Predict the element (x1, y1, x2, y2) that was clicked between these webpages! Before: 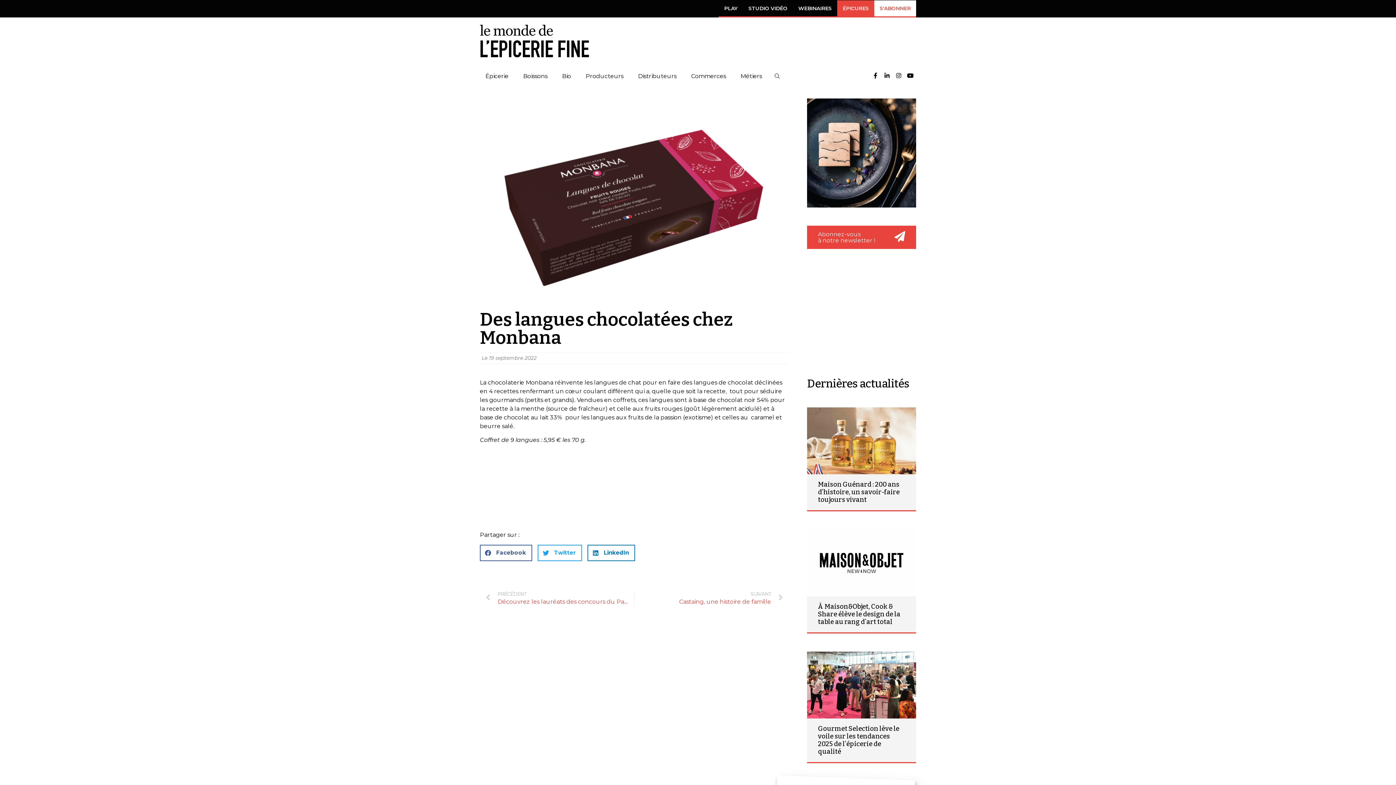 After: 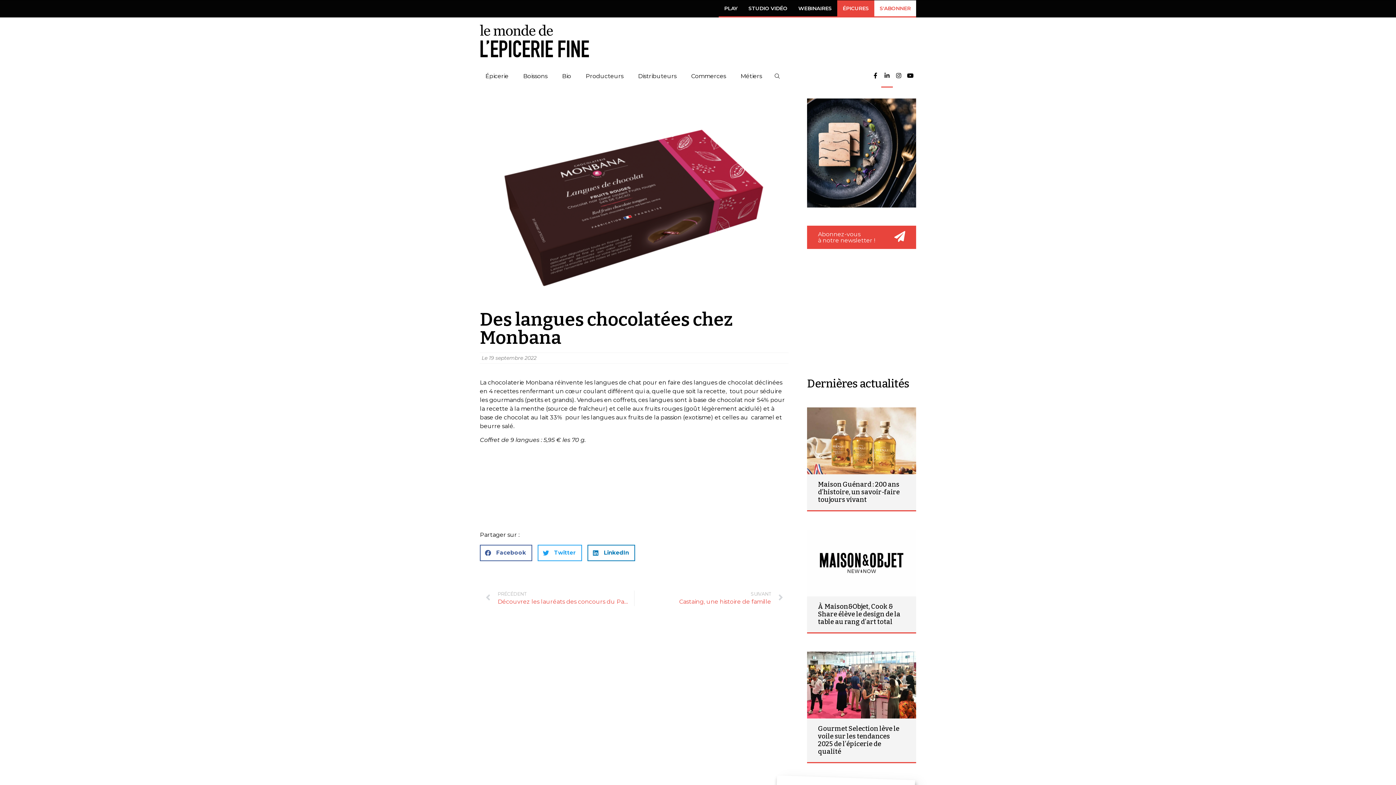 Action: bbox: (881, 64, 893, 87) label: Linkedin-in